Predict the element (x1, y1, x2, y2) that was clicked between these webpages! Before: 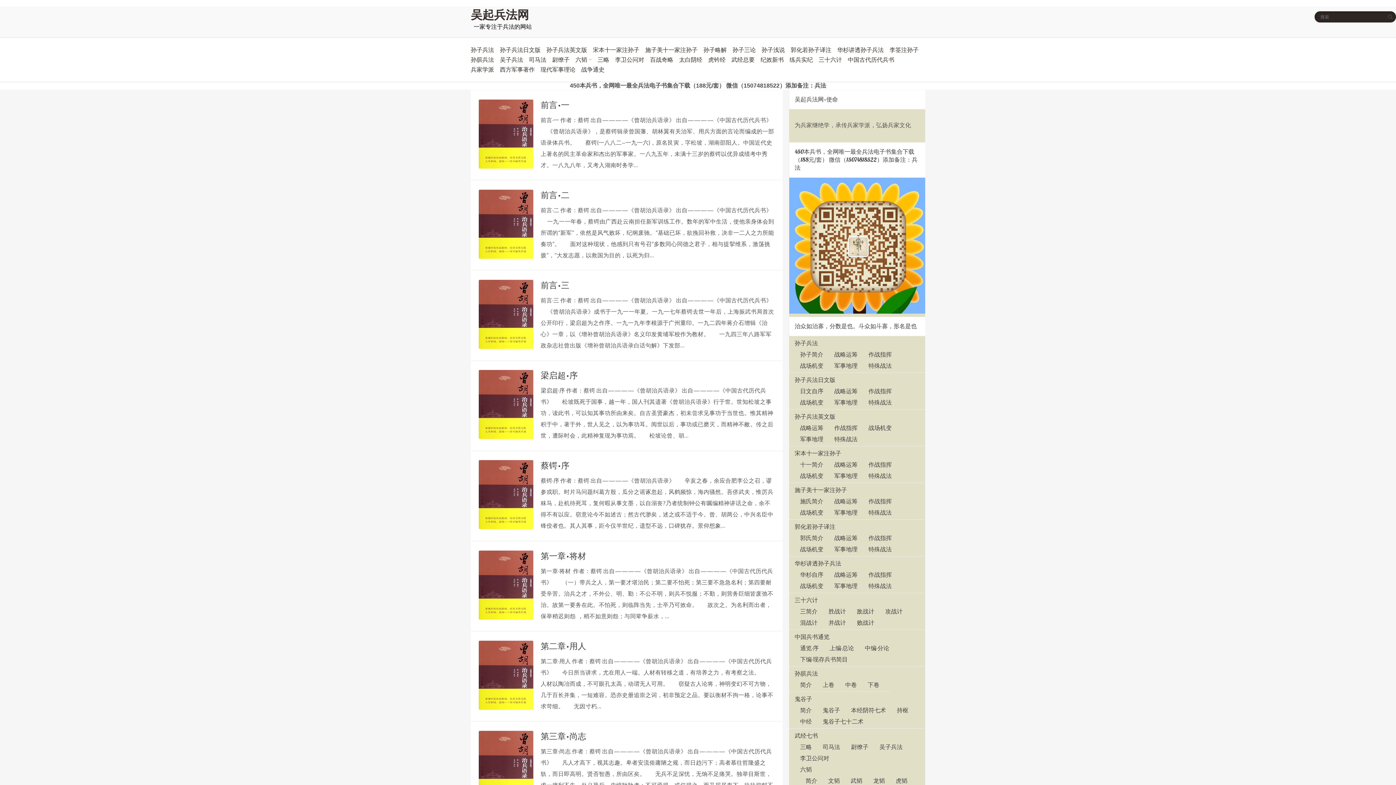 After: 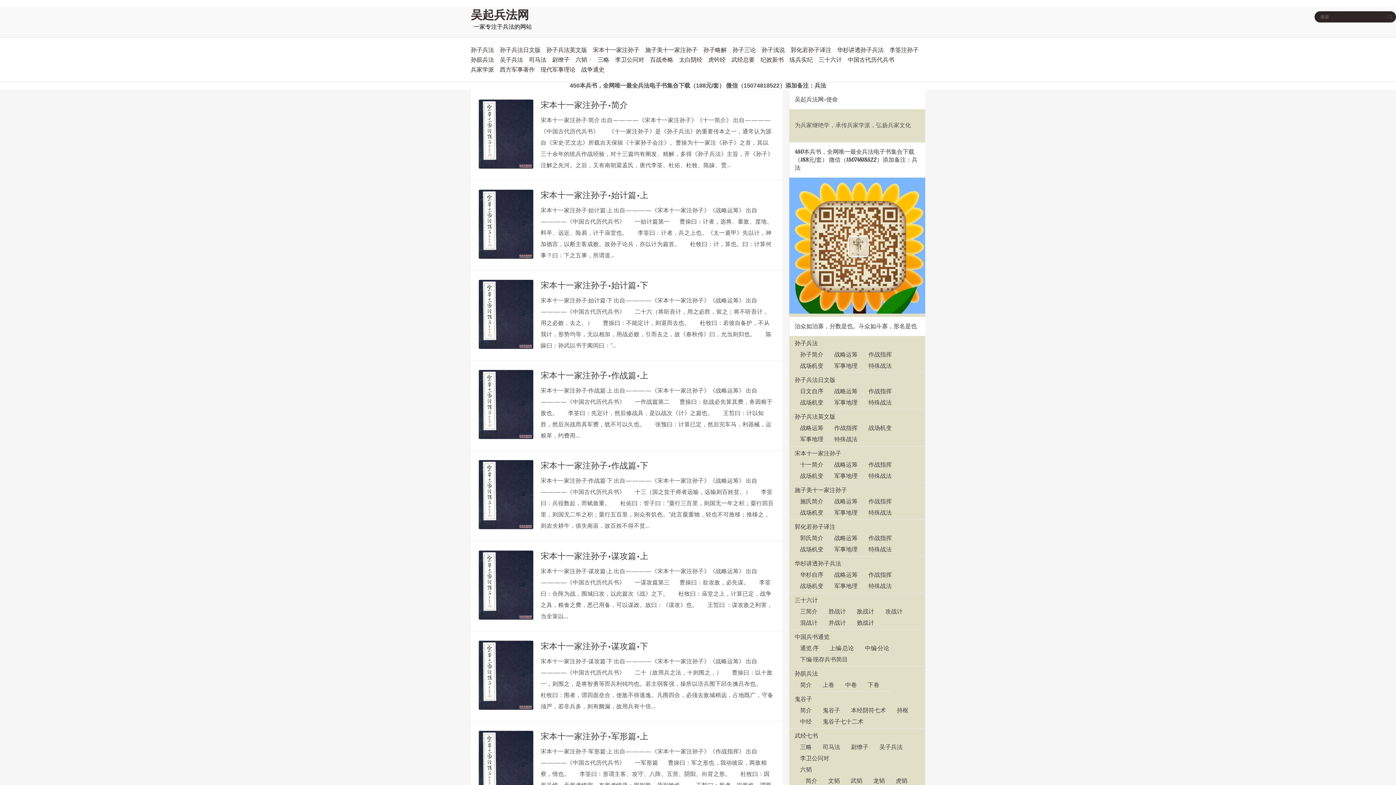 Action: bbox: (593, 46, 639, 53) label: 宋本十一家注孙子